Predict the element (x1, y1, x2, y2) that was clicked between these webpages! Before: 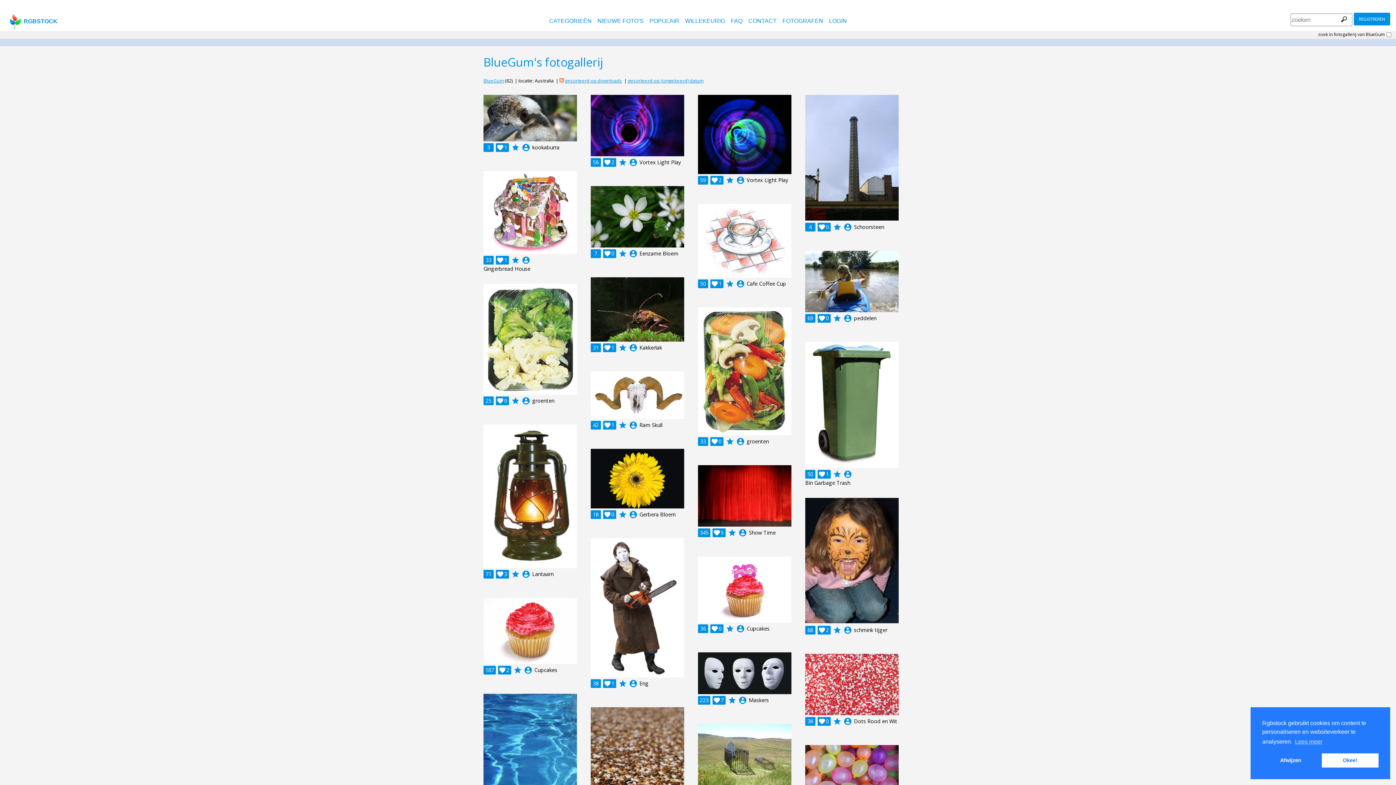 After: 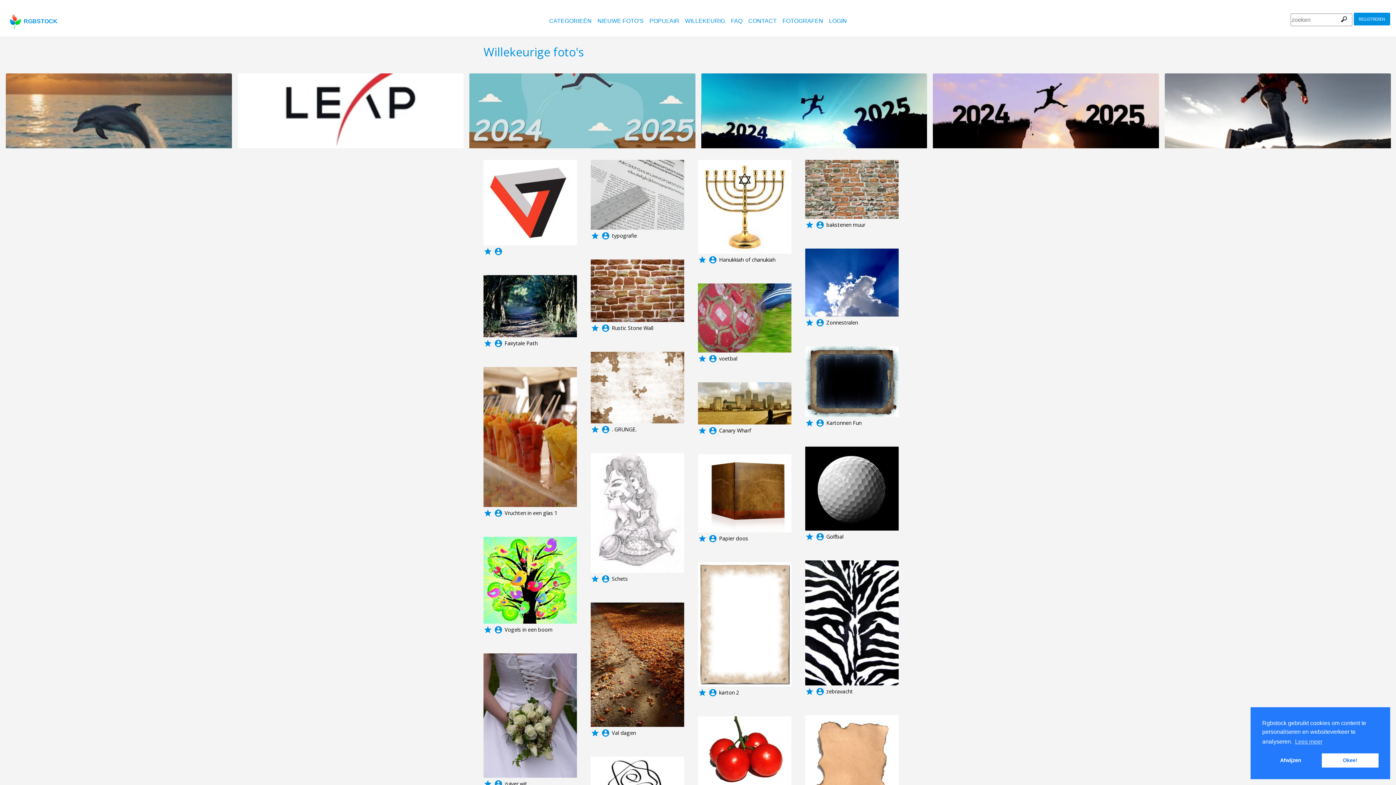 Action: bbox: (685, 17, 725, 24) label: WILLEKEURIG